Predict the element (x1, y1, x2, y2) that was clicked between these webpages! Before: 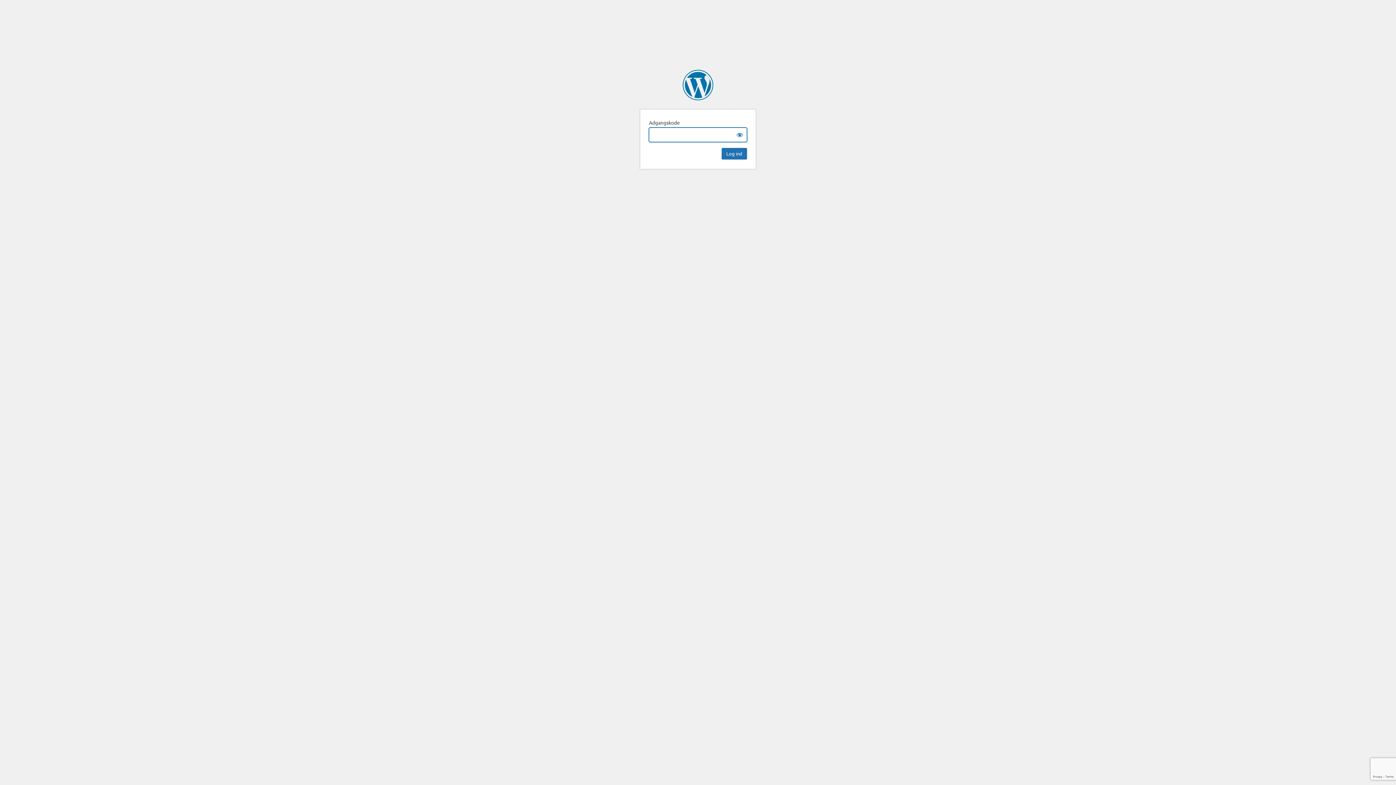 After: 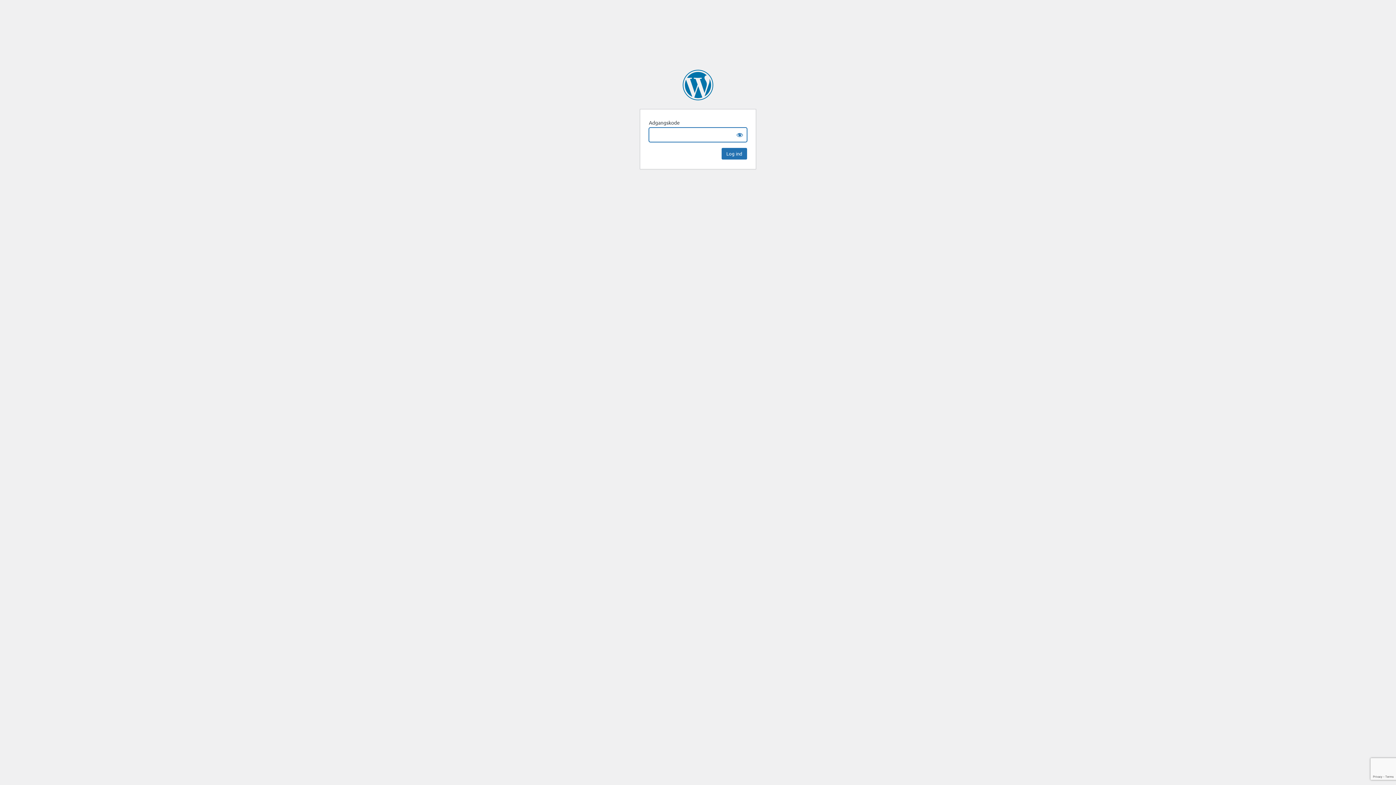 Action: label: Seo Tips bbox: (682, 69, 713, 100)